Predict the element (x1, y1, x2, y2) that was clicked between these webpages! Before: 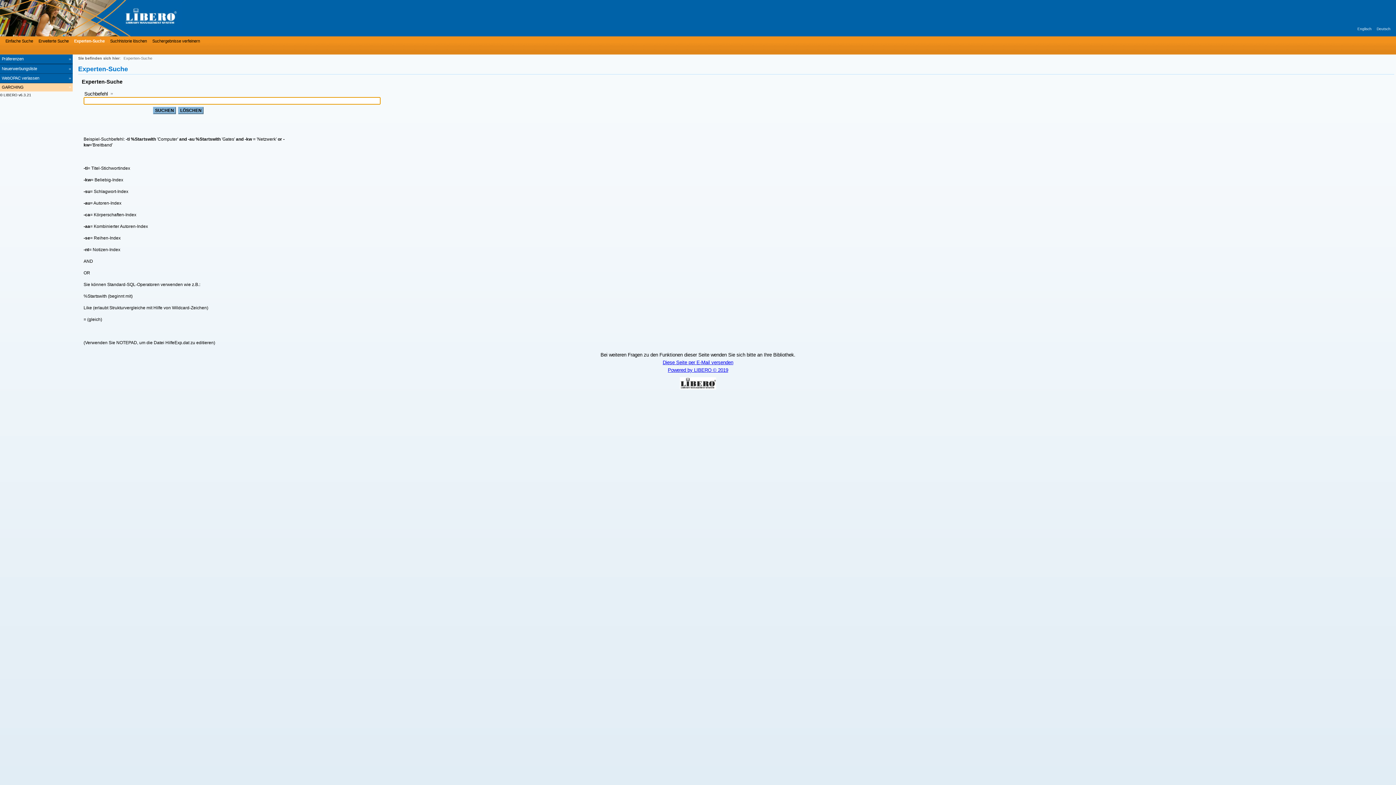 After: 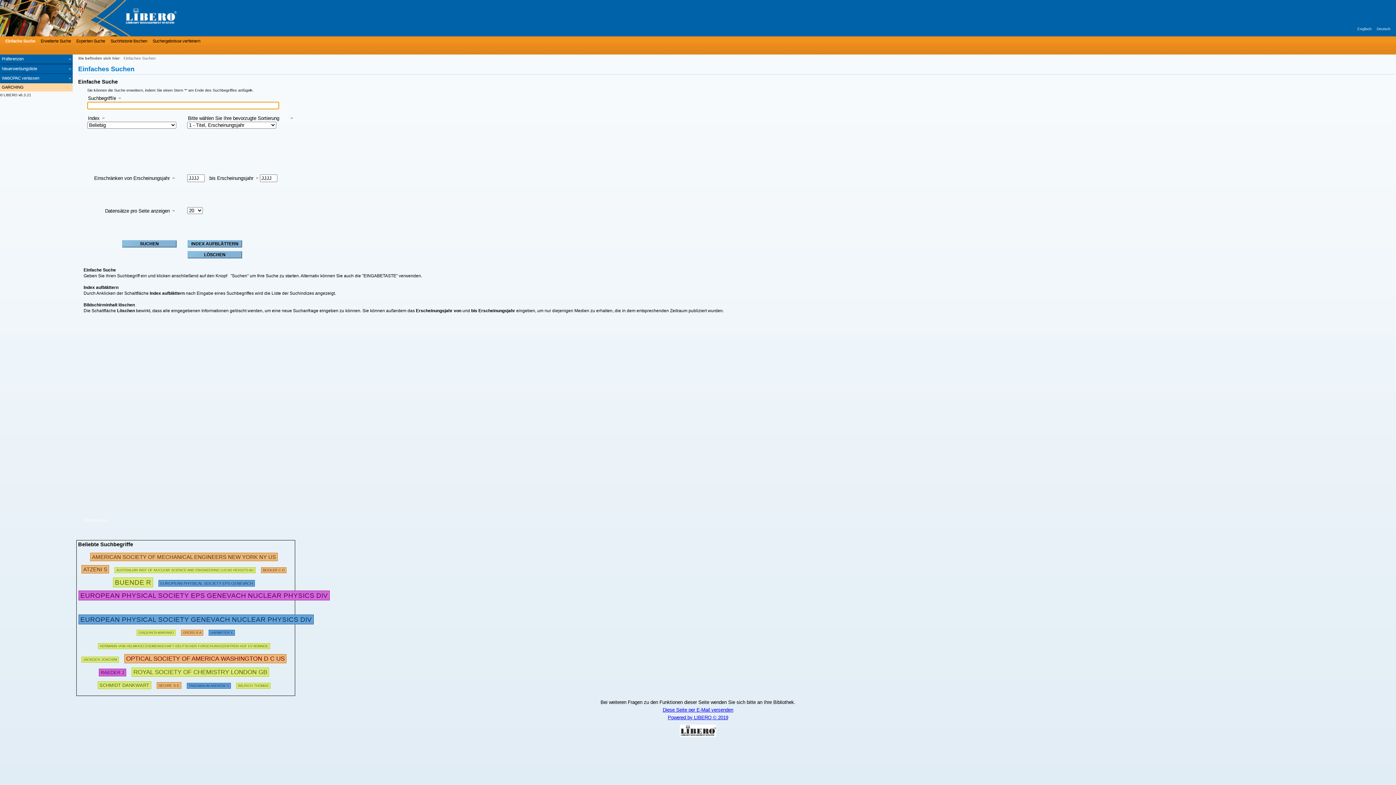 Action: bbox: (108, 37, 146, 44) label: Suchhistorie löschen